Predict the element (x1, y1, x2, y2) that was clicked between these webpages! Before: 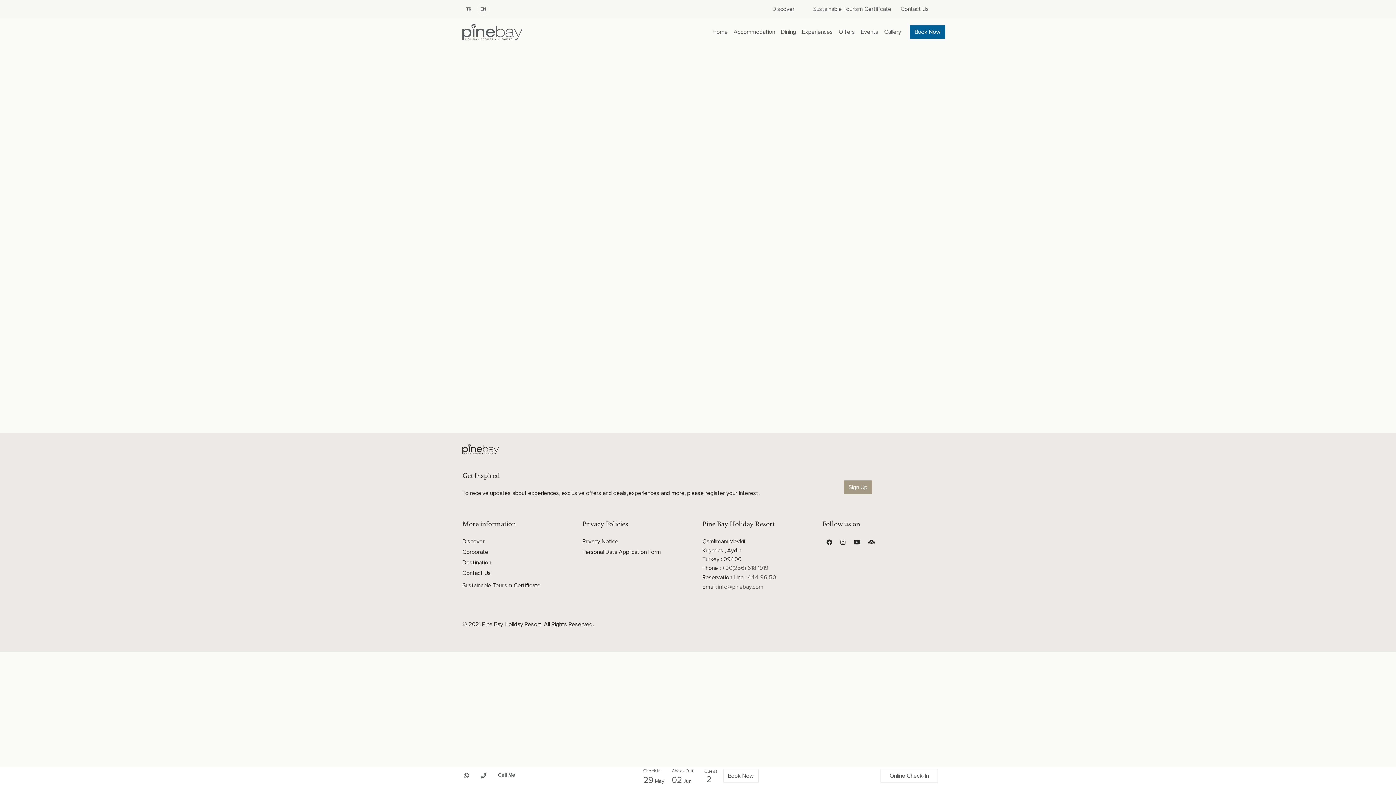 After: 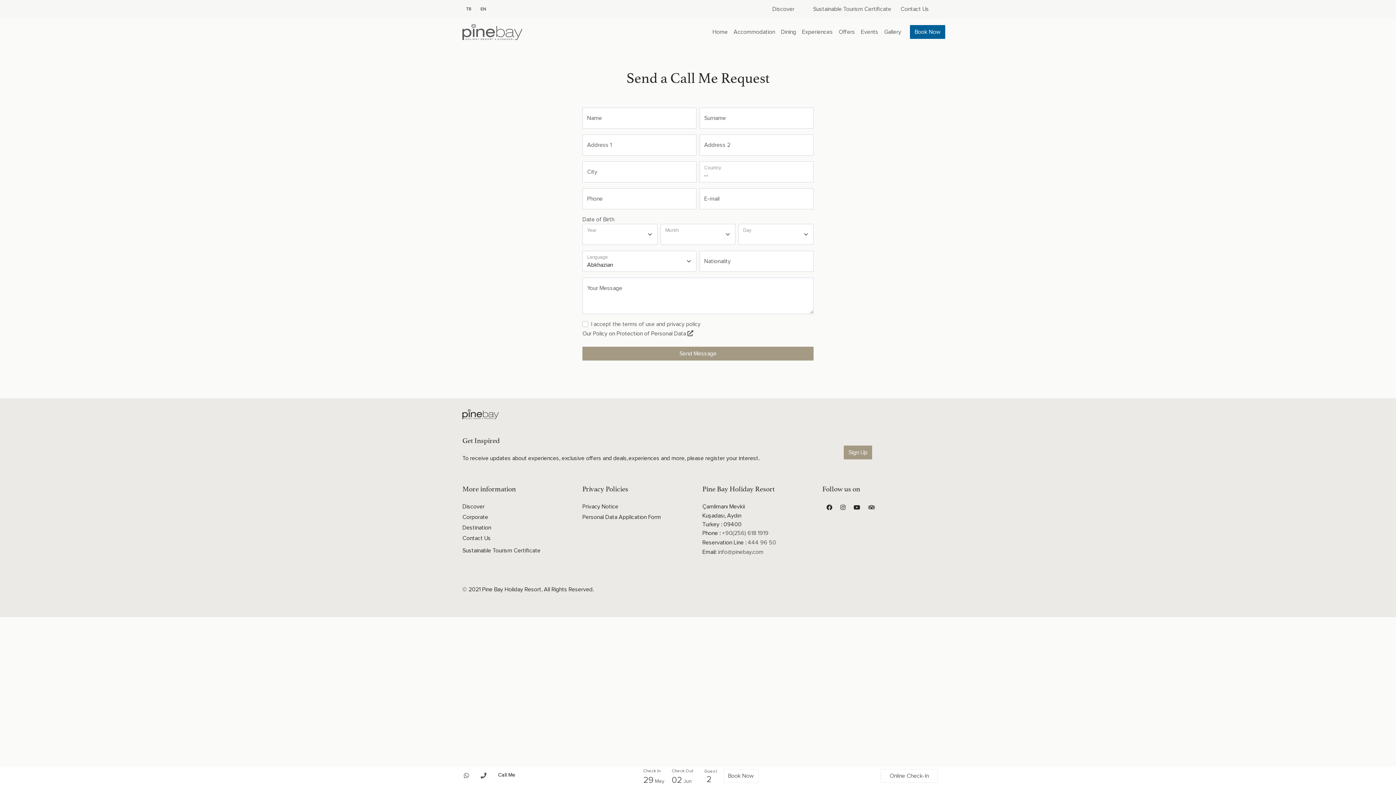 Action: bbox: (492, 769, 521, 782) label: Call Me